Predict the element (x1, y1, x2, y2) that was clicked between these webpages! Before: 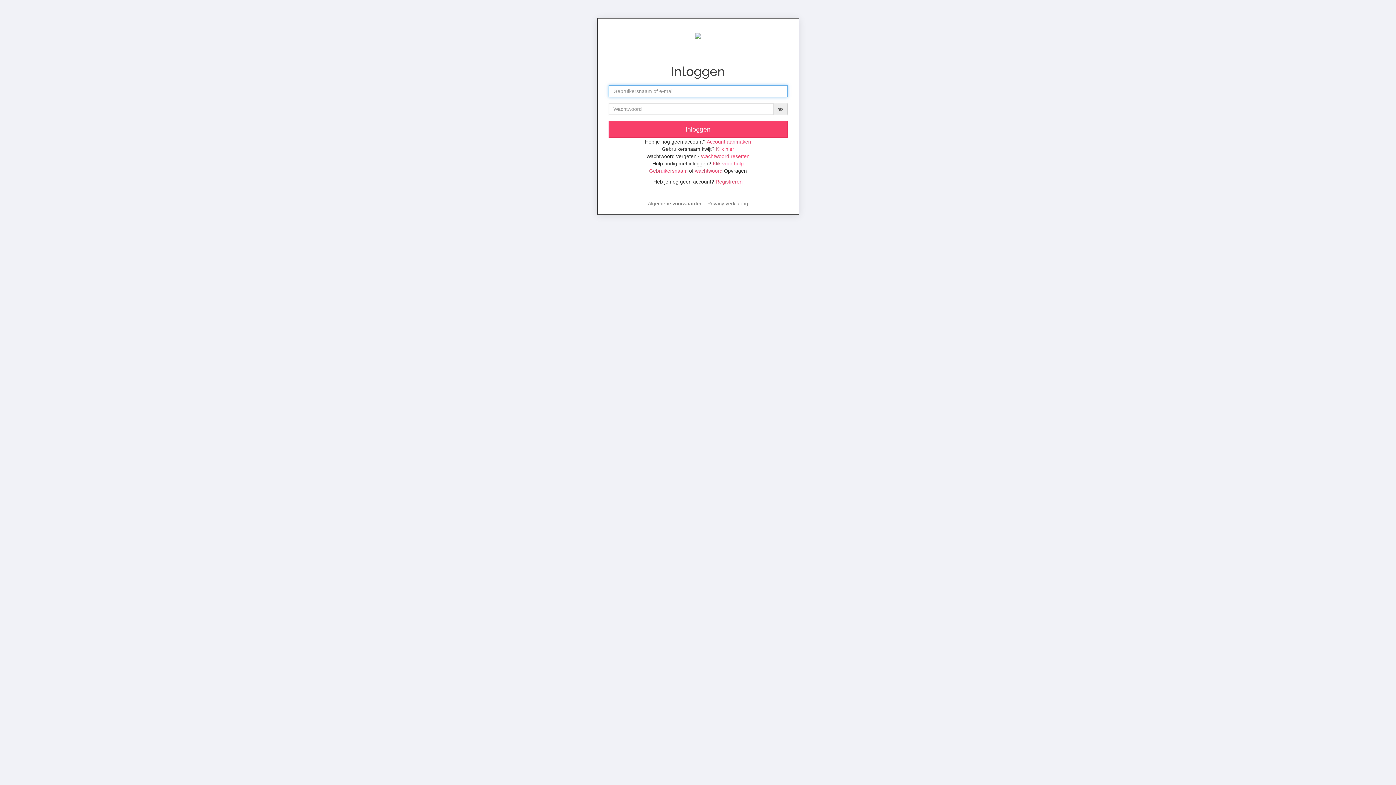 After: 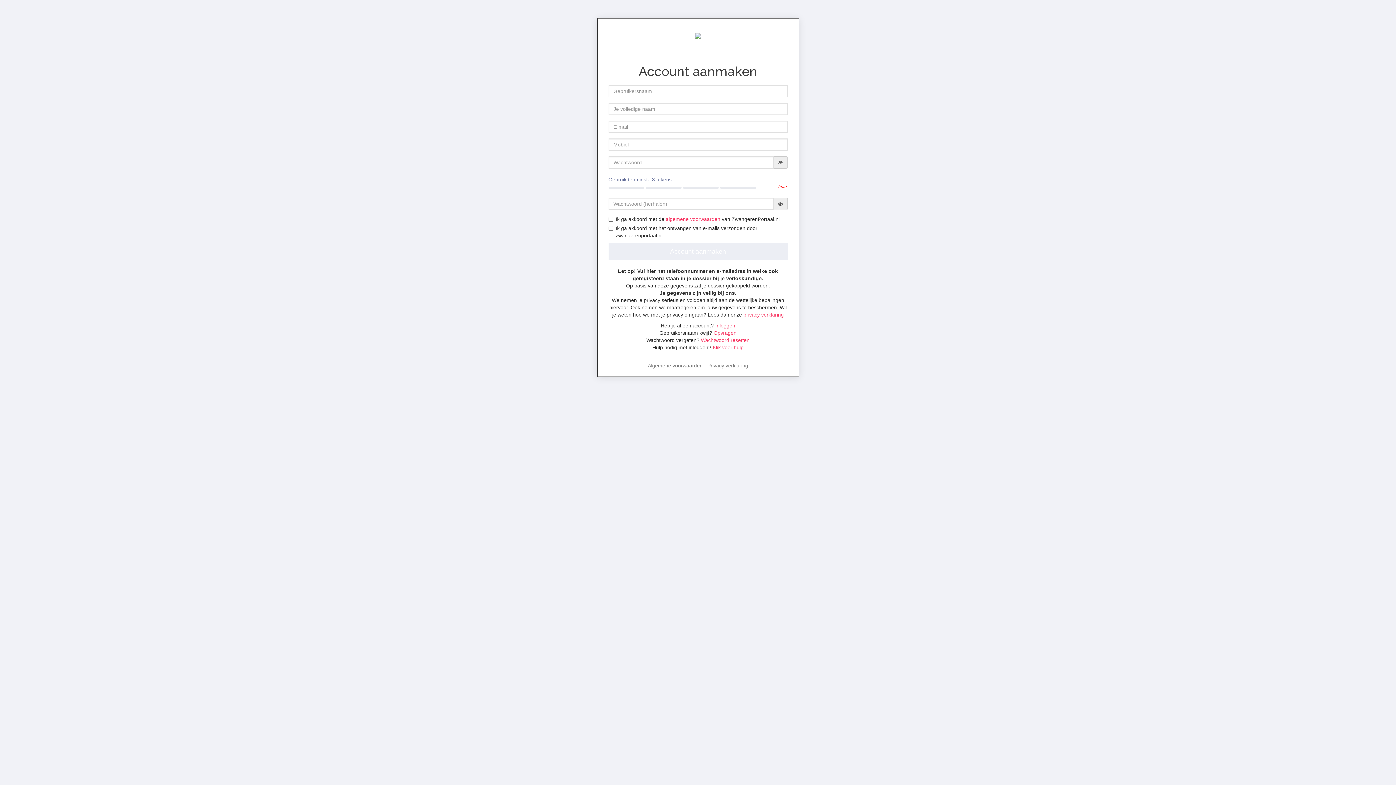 Action: label: Account aanmaken bbox: (706, 101, 750, 107)